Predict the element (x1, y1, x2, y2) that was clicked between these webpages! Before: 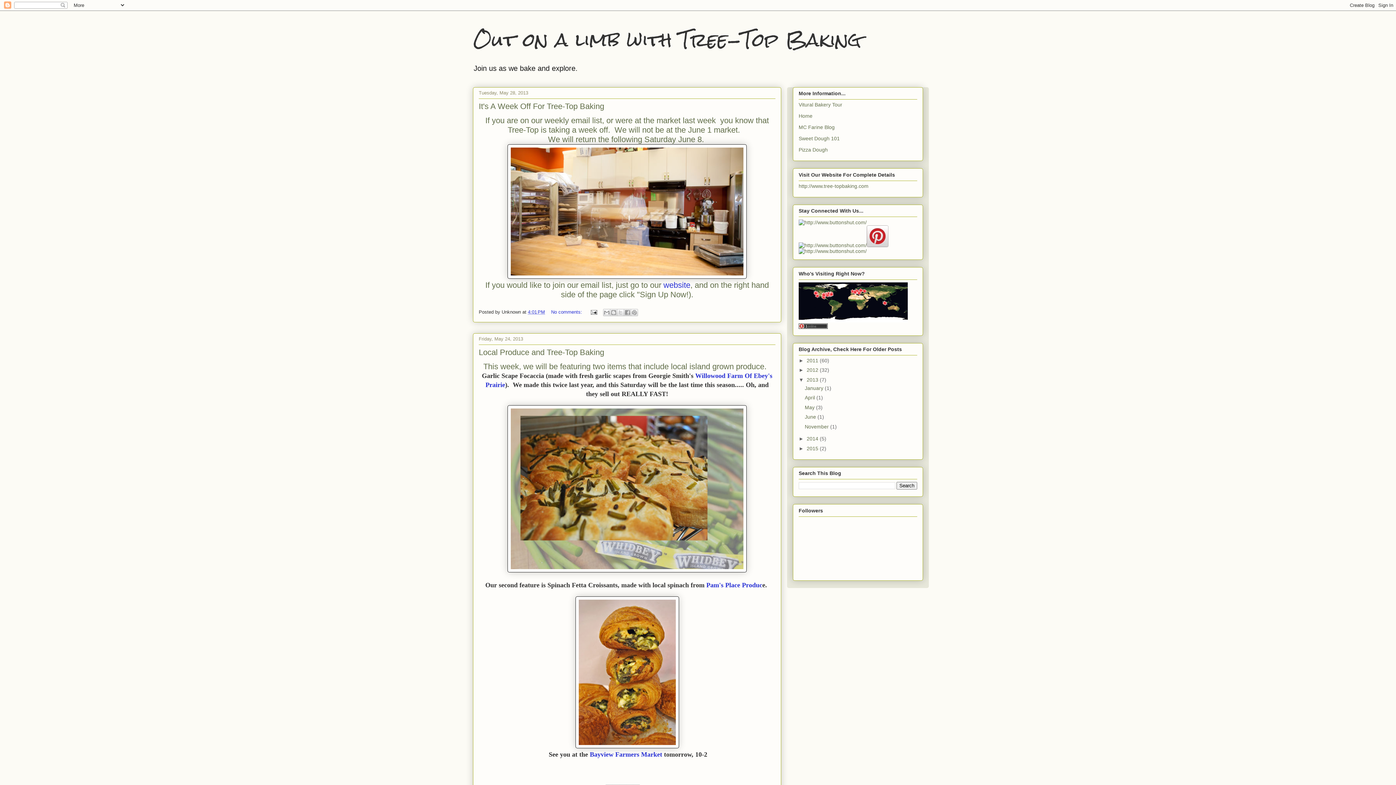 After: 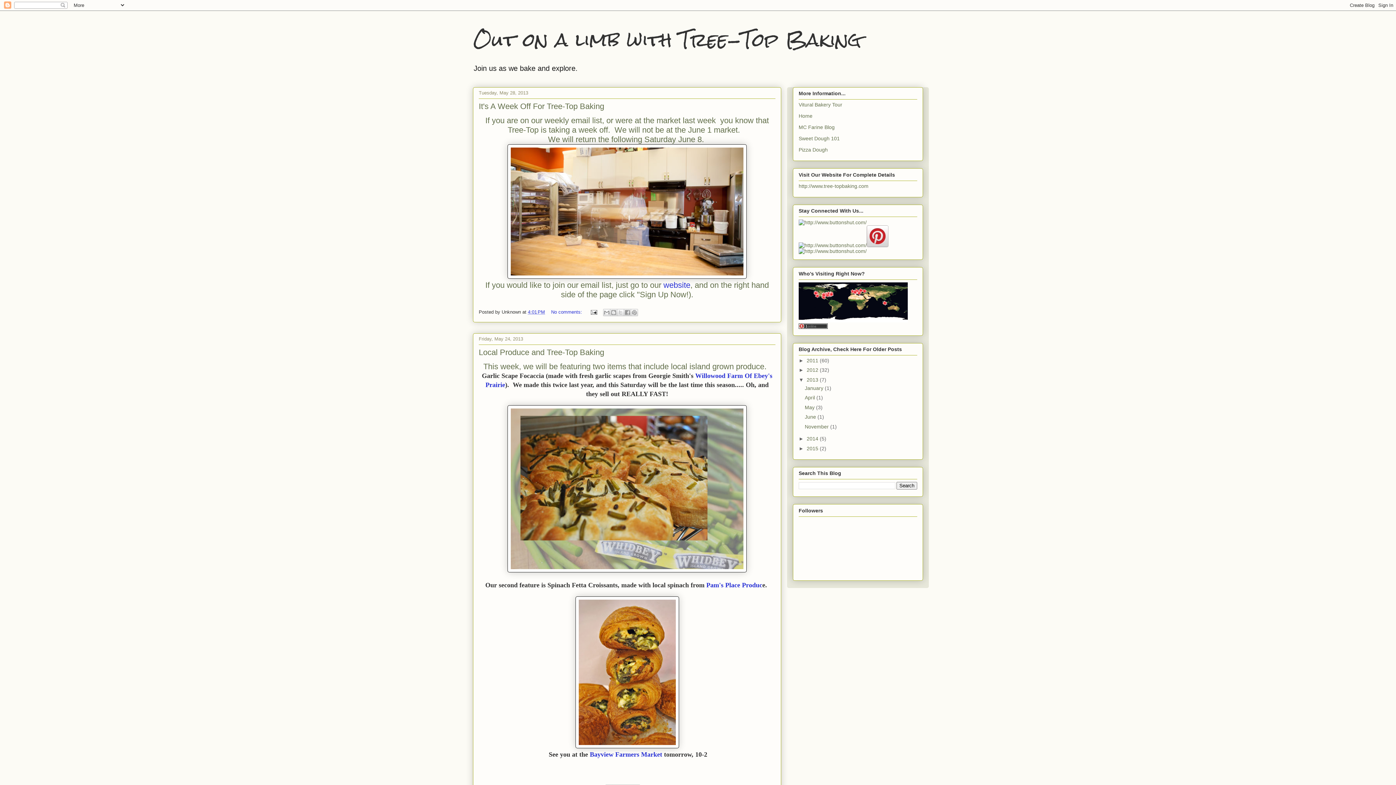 Action: label: May  bbox: (805, 404, 816, 410)